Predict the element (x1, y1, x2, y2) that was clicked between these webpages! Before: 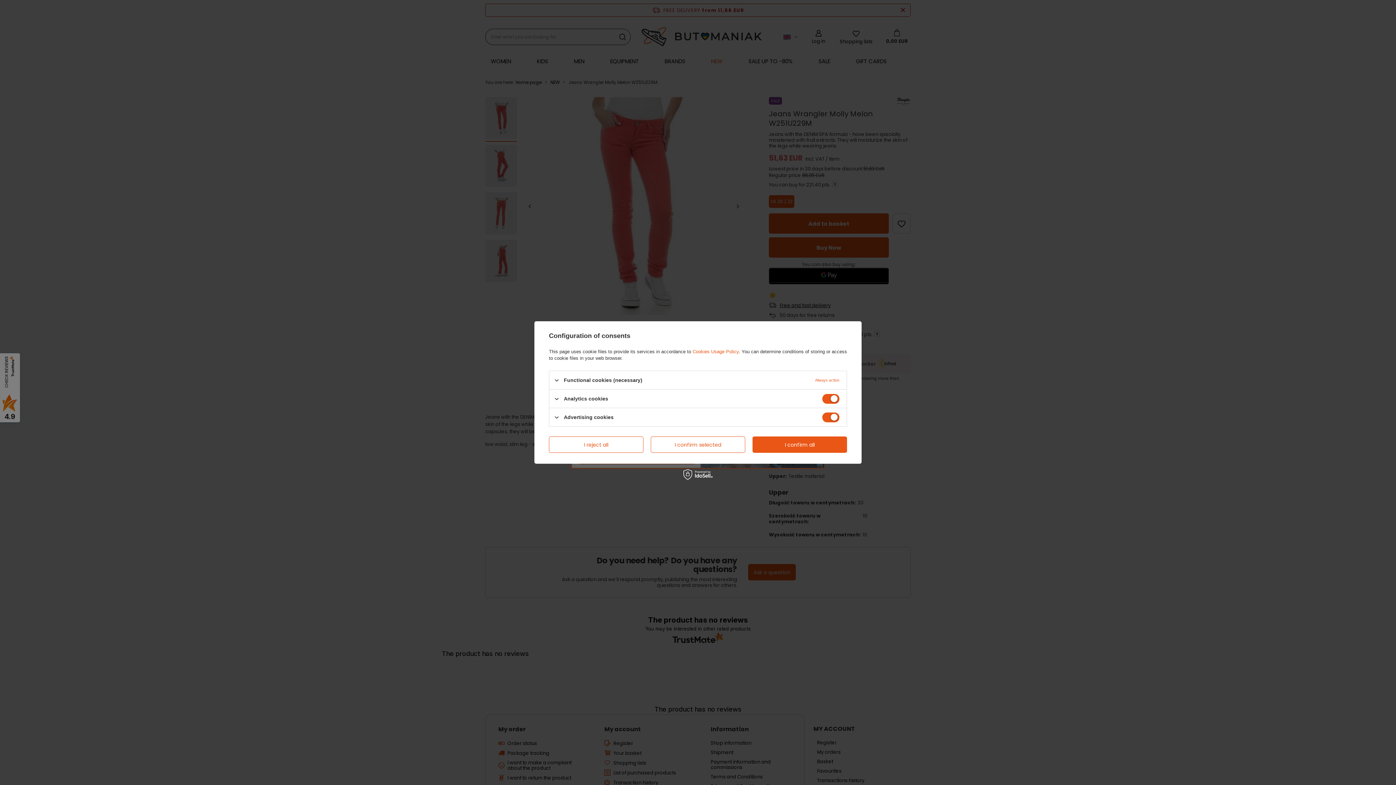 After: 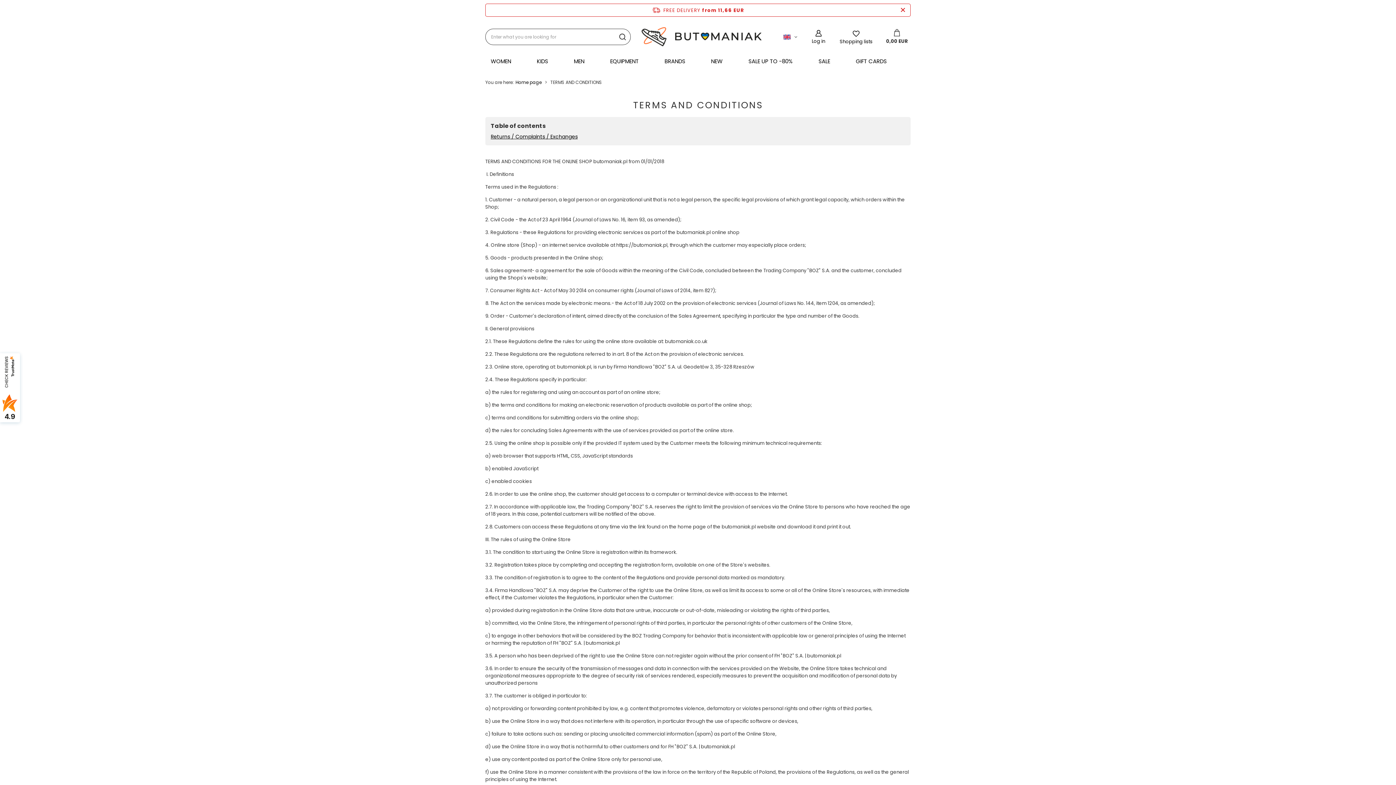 Action: bbox: (692, 349, 738, 354) label: Cookies Usage Policy